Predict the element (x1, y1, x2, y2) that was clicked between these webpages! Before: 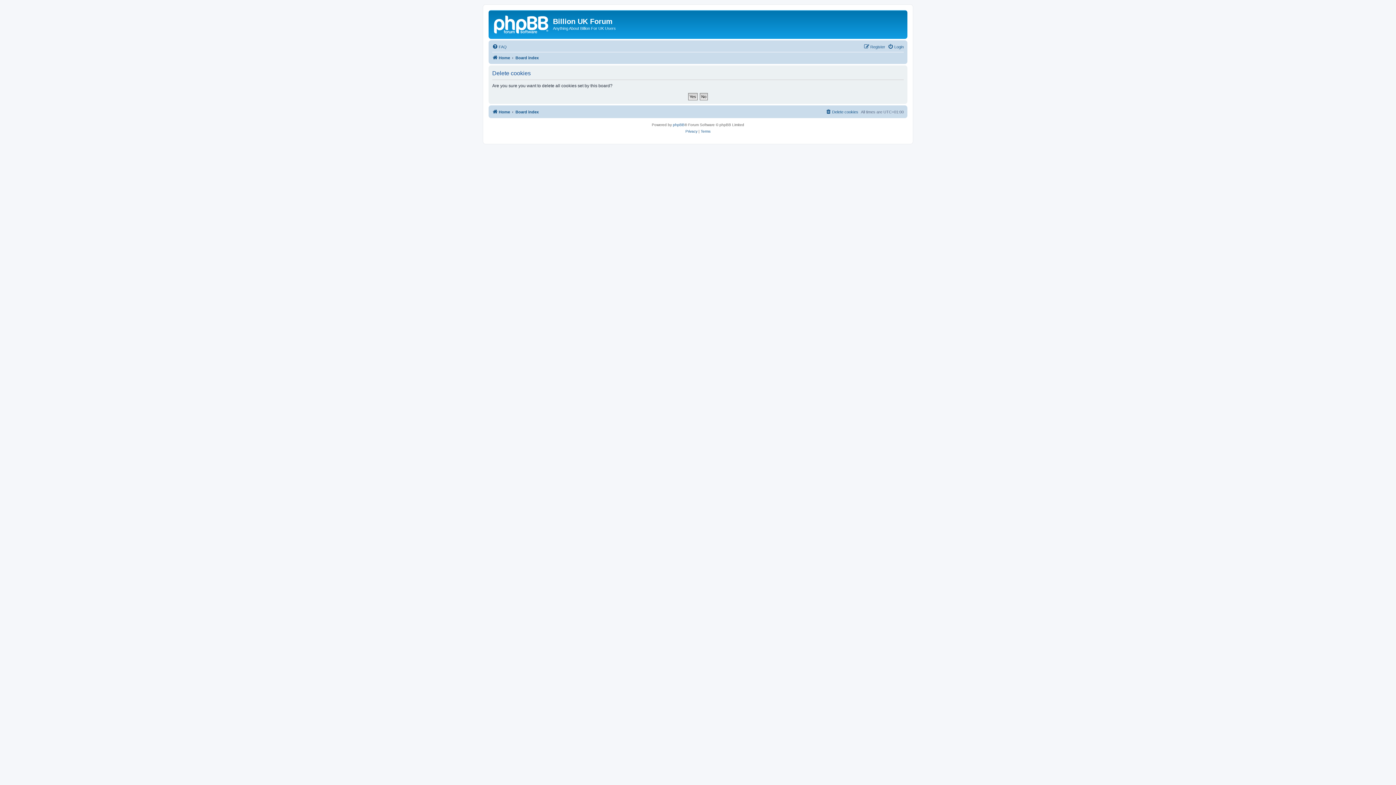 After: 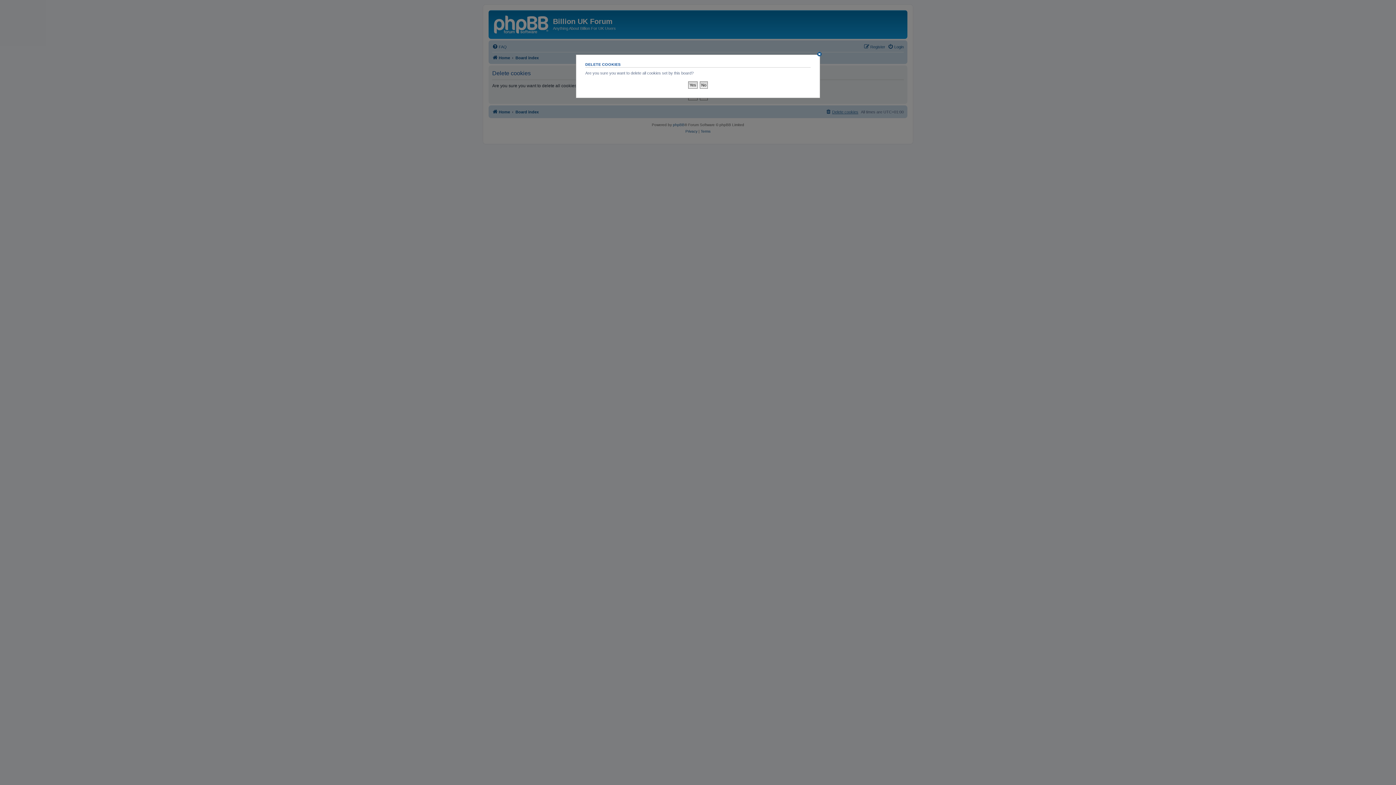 Action: label: Delete cookies bbox: (825, 107, 858, 116)